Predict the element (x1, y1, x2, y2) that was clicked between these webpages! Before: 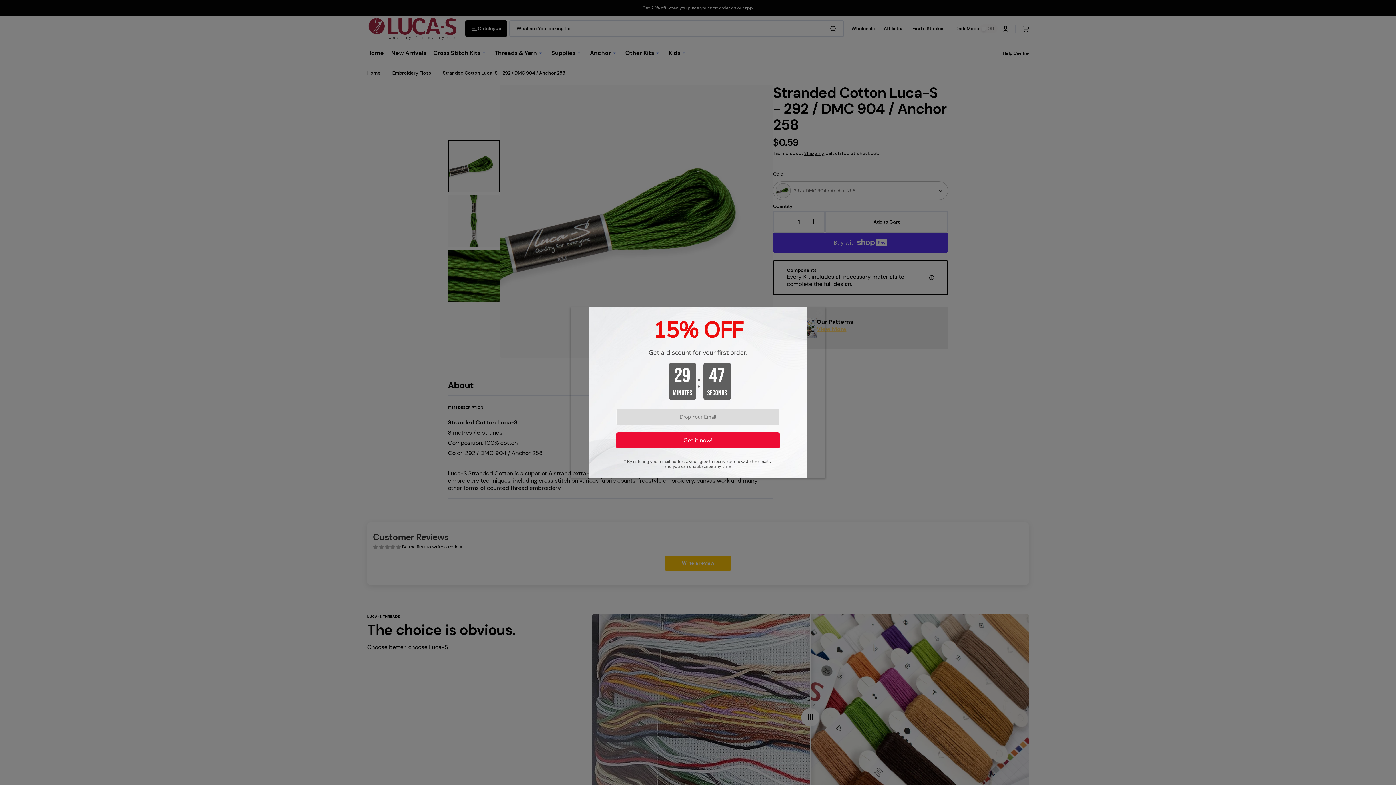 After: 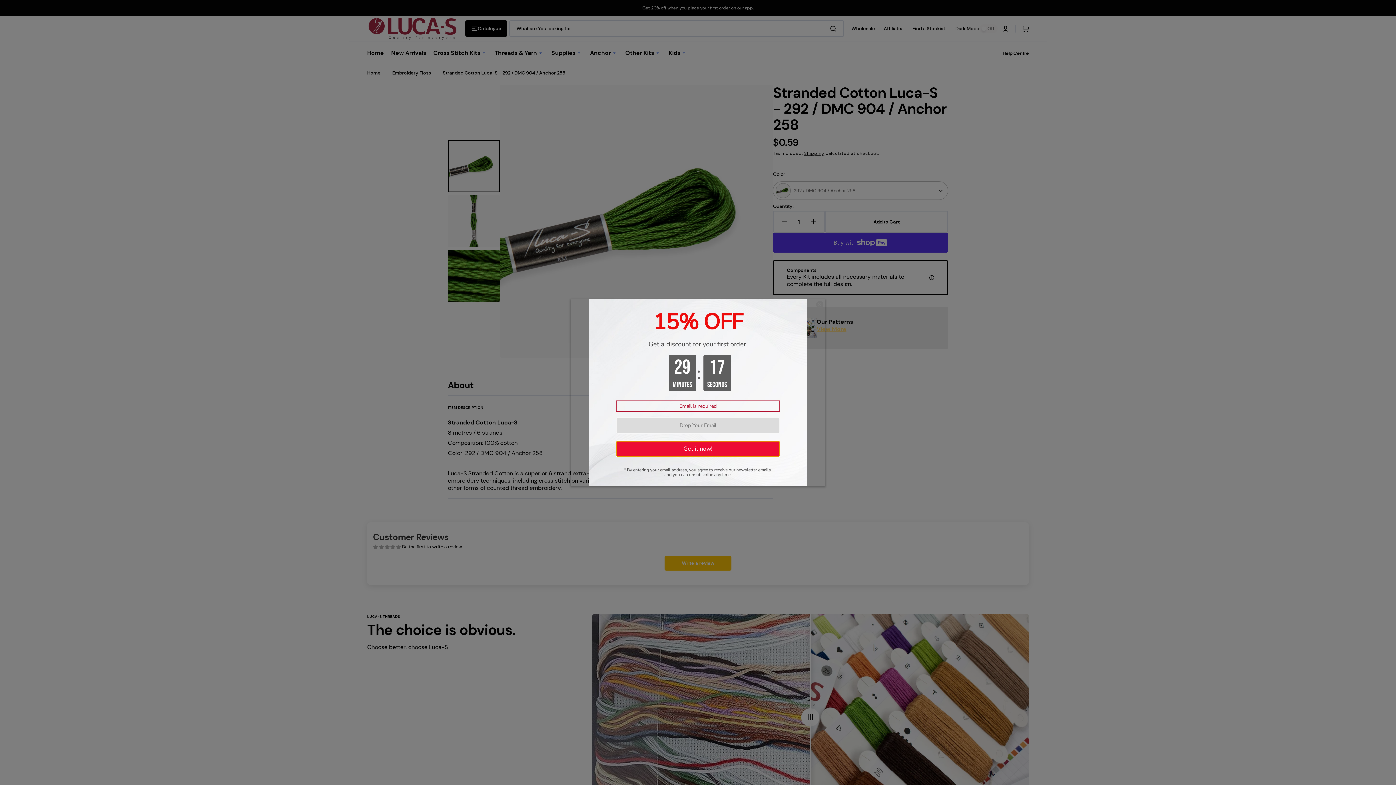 Action: label: Get it now! bbox: (616, 432, 780, 448)